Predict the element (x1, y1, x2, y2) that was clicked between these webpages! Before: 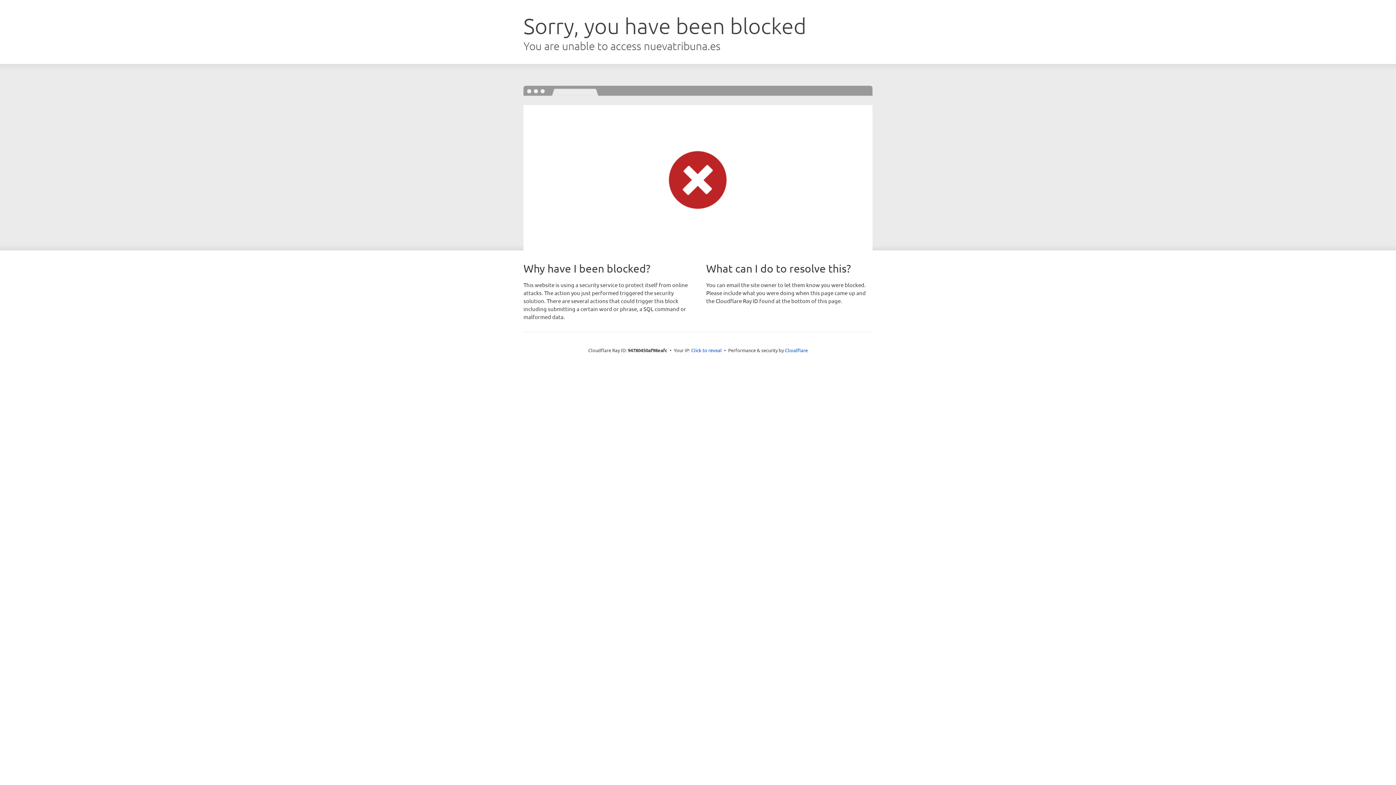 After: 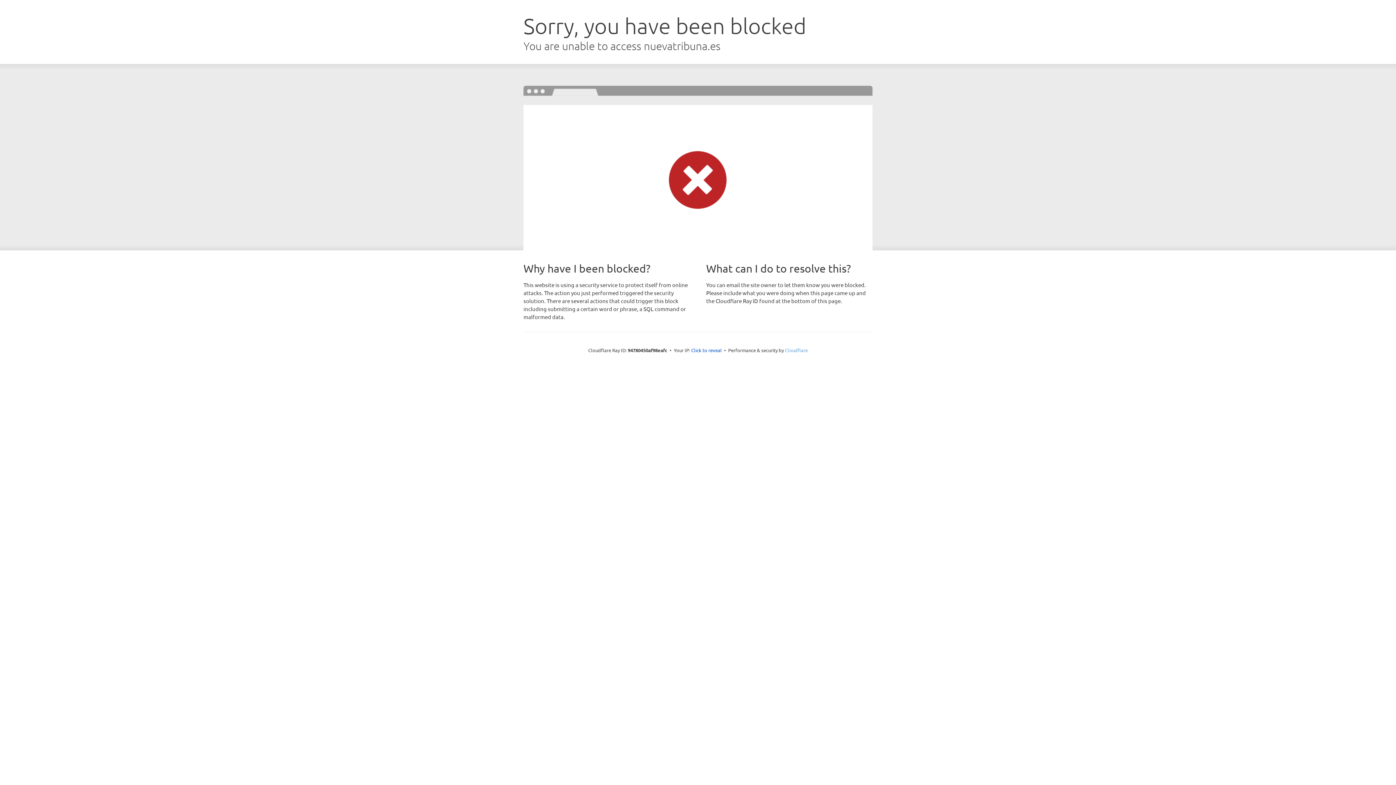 Action: bbox: (785, 347, 808, 353) label: Cloudflare